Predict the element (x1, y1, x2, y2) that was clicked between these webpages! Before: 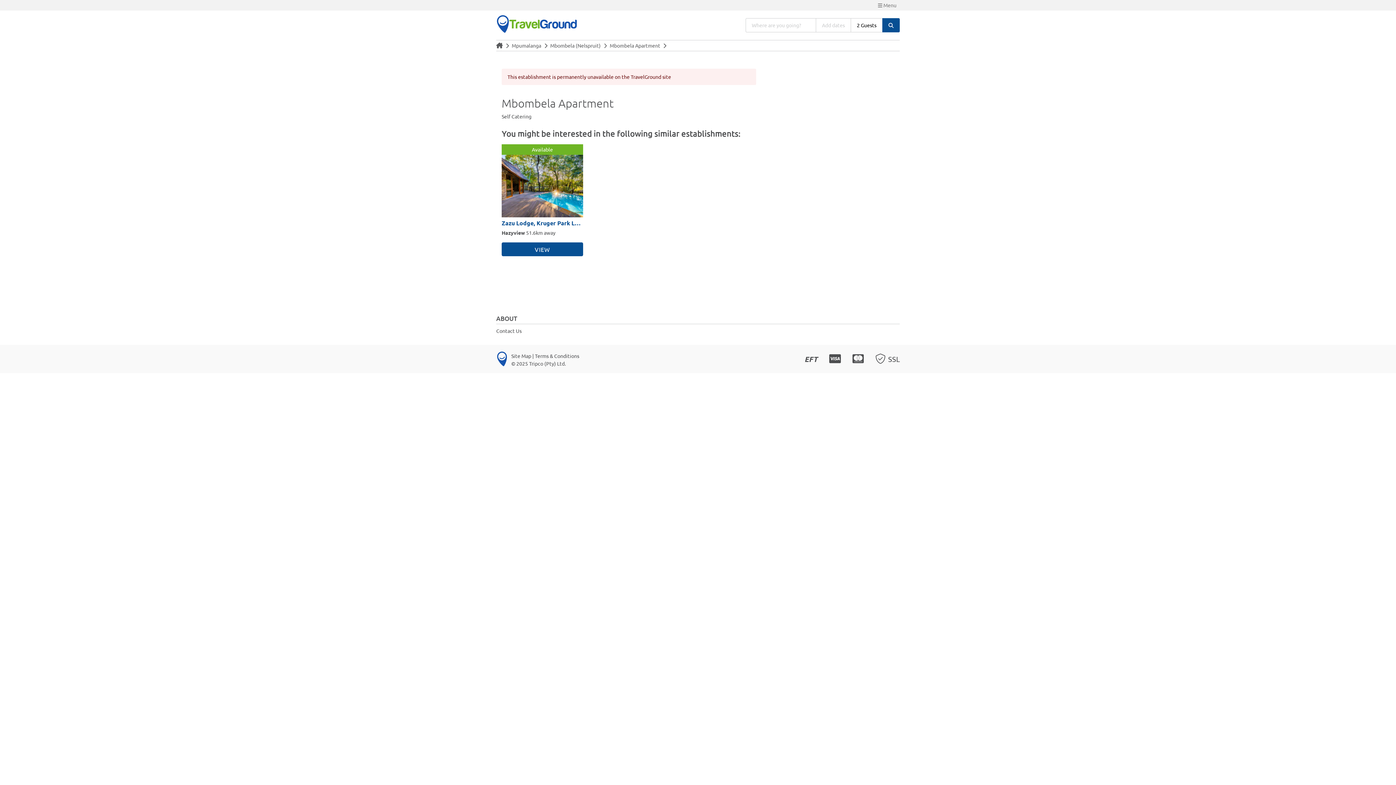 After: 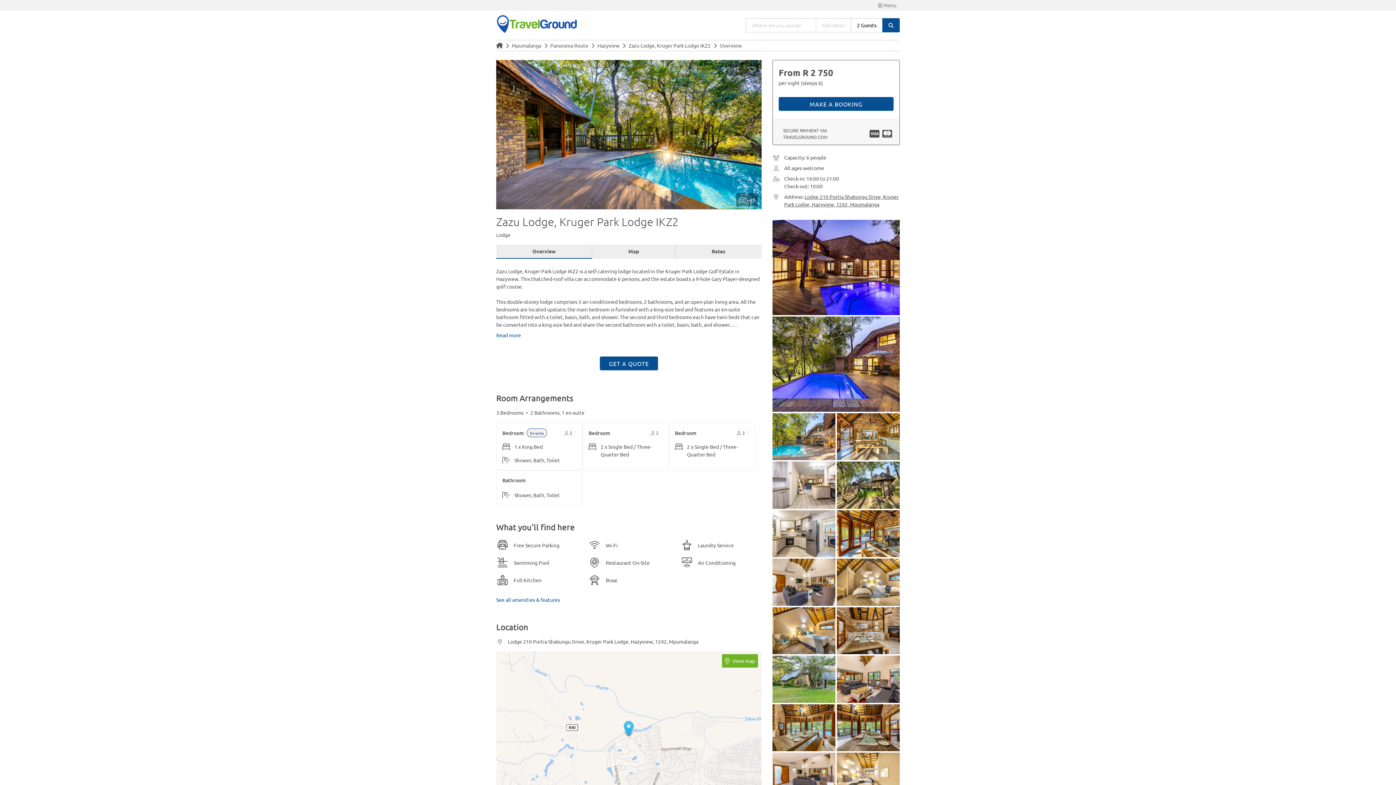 Action: label: VIEW bbox: (501, 242, 583, 256)